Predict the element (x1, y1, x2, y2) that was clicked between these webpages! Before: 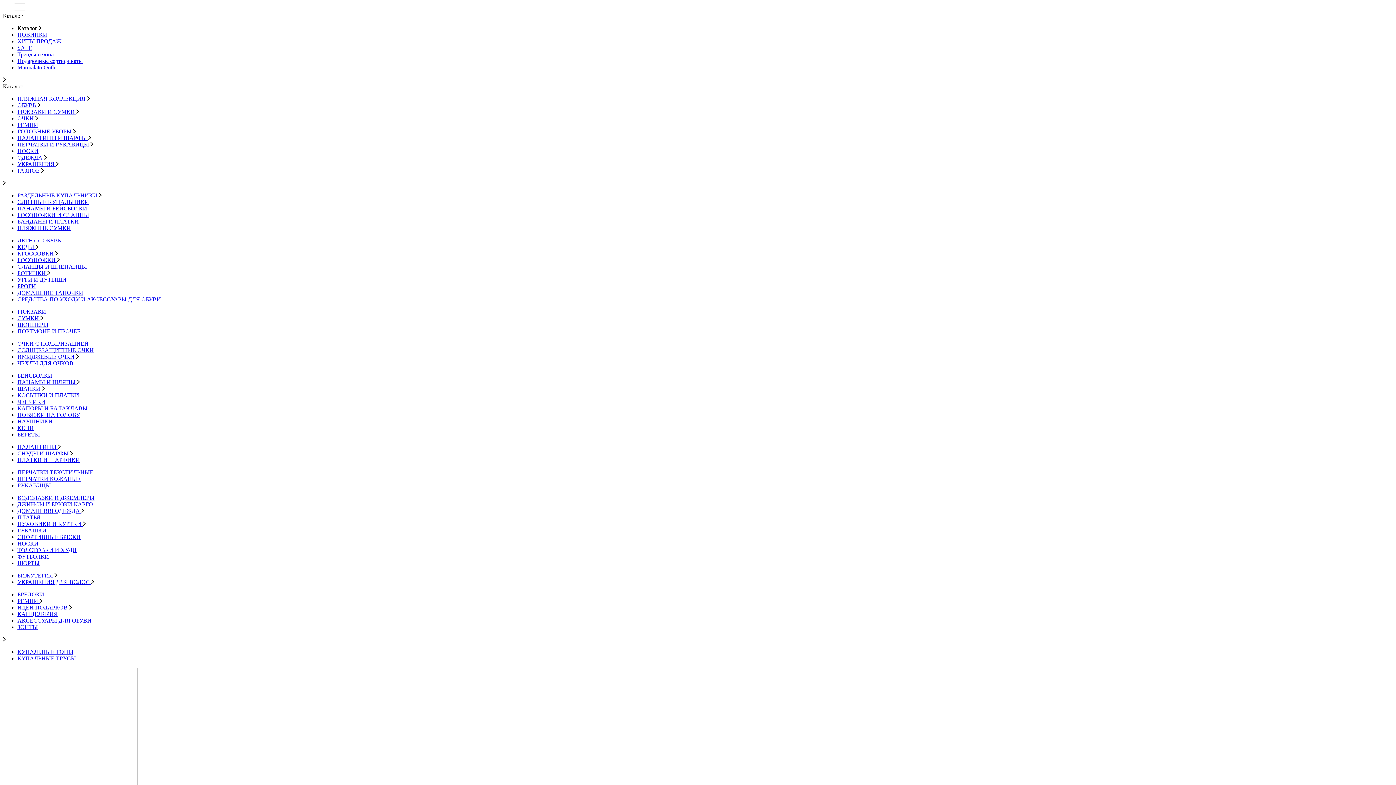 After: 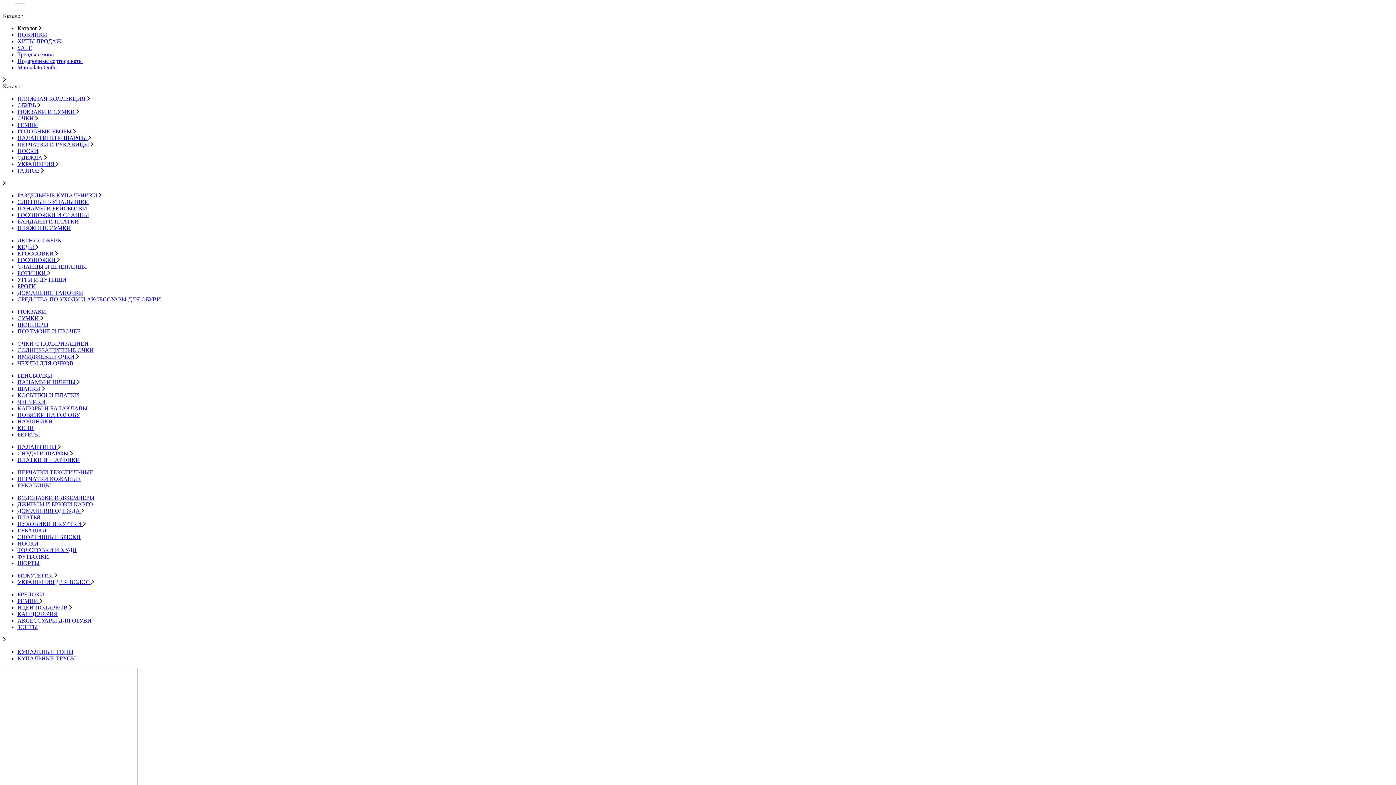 Action: label: ОЧКИ  bbox: (17, 115, 38, 121)